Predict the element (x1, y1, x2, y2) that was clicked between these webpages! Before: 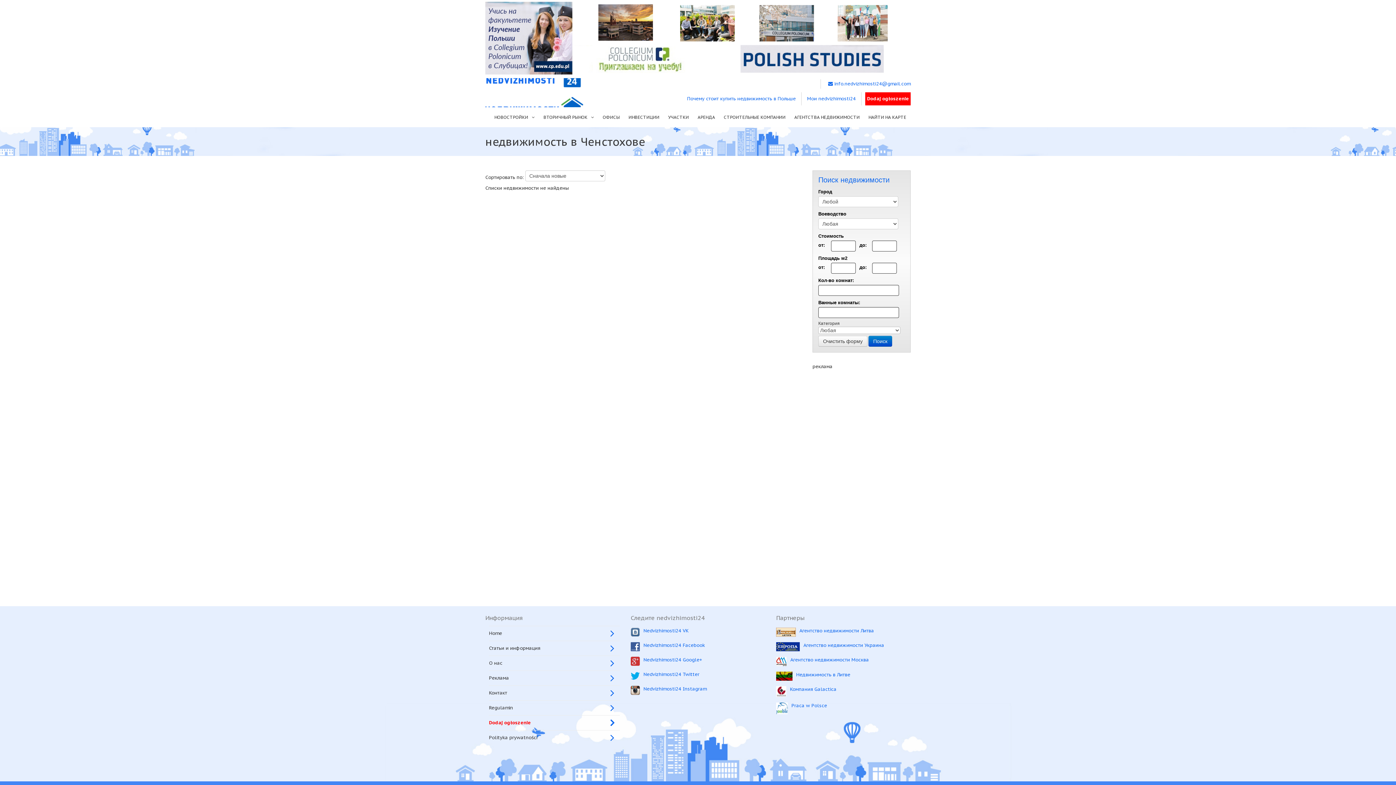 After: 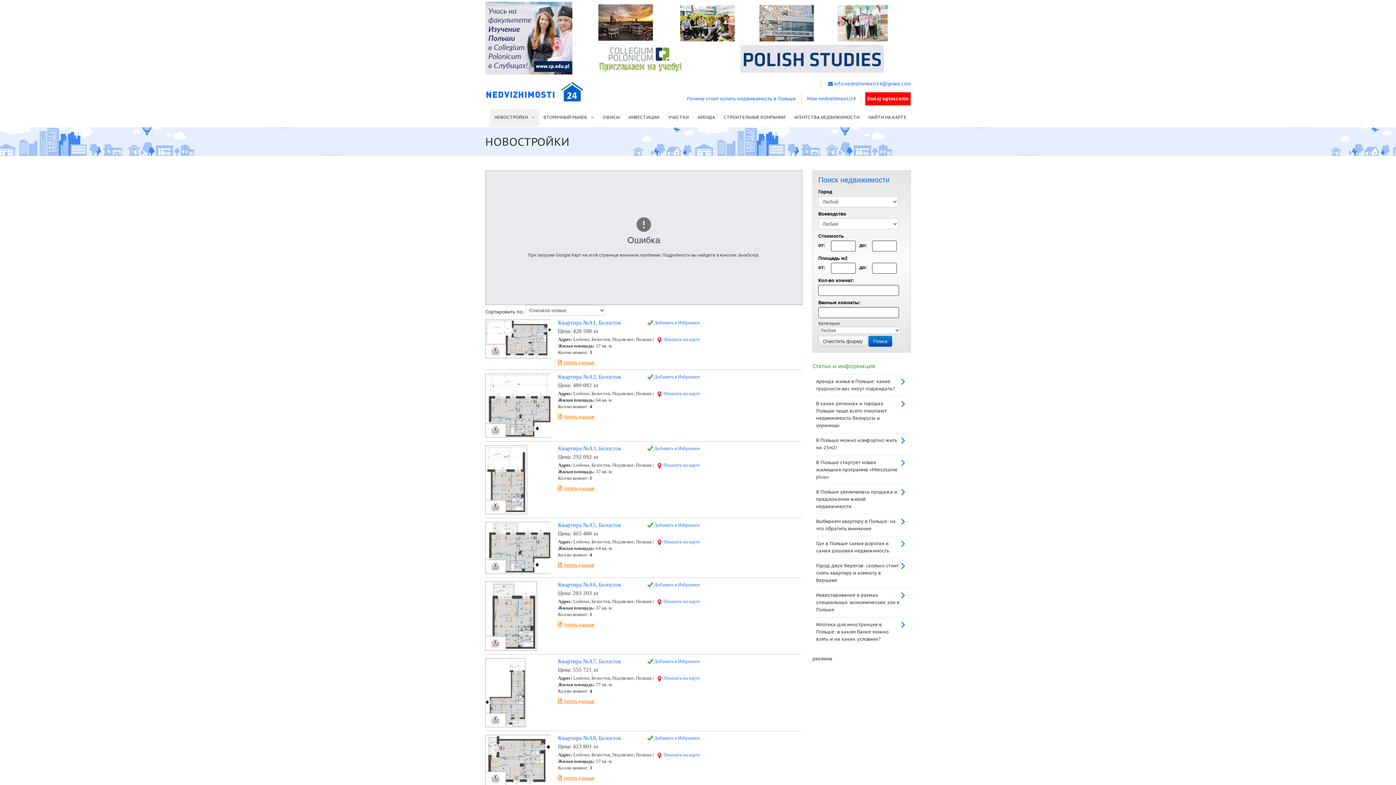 Action: bbox: (490, 109, 539, 126) label: НОВОСТРОЙКИ